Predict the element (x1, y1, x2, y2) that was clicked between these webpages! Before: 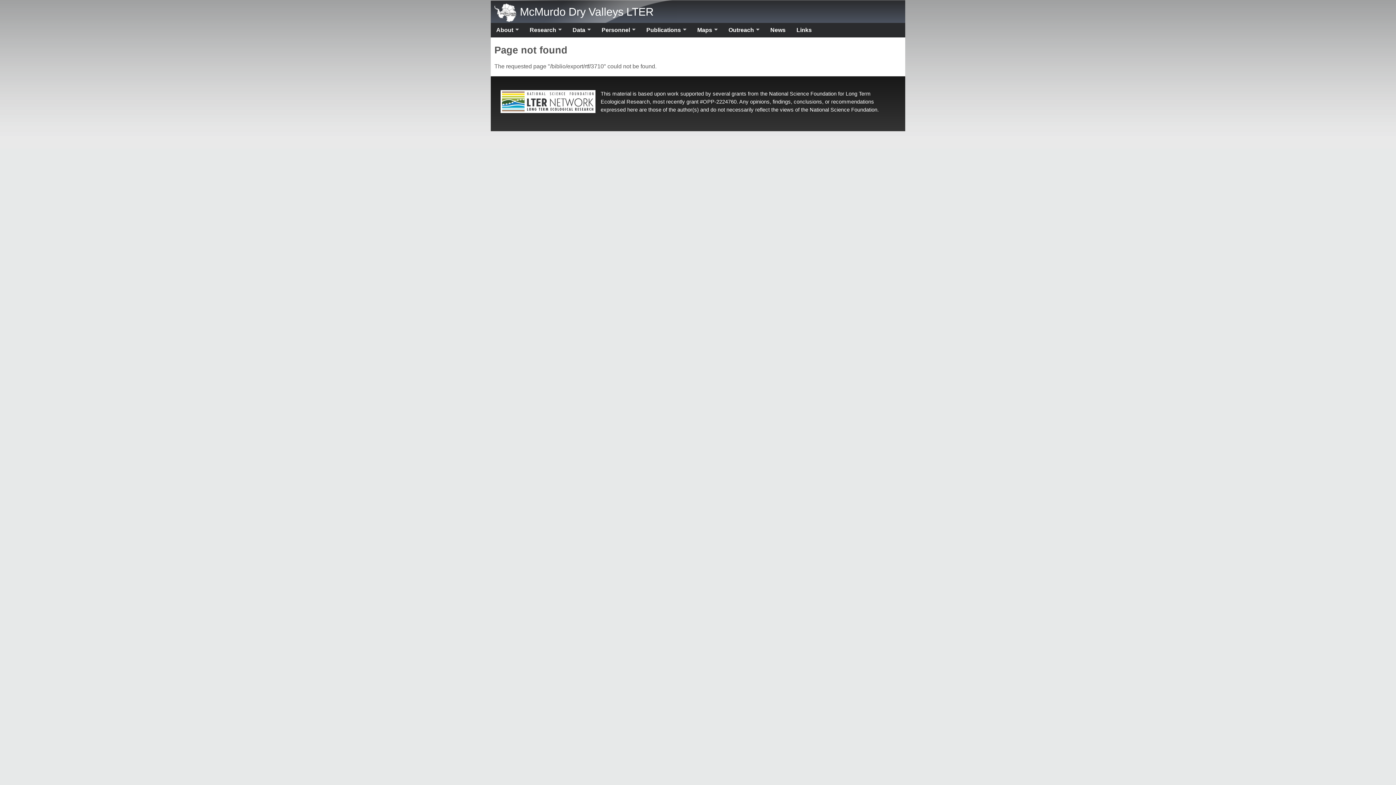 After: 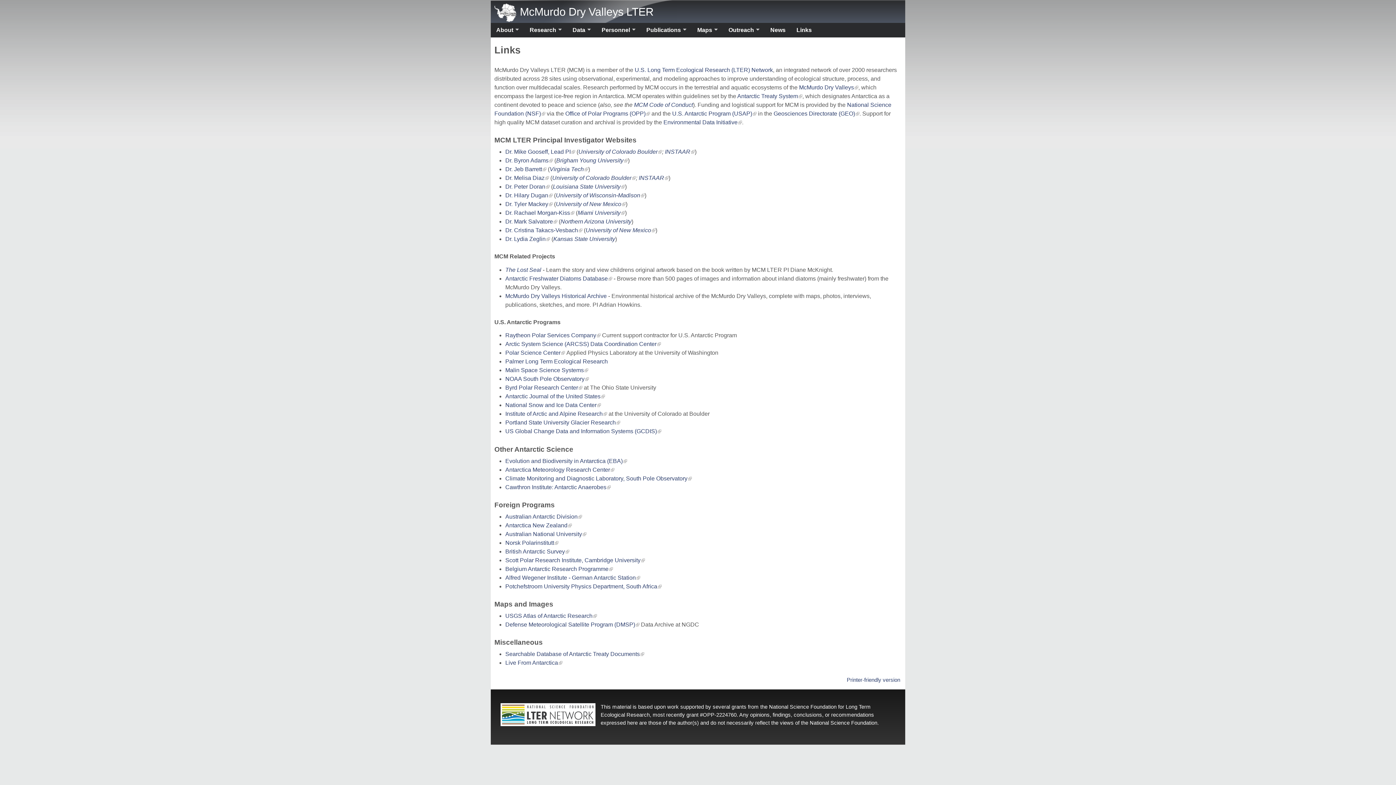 Action: label: Links bbox: (791, 22, 817, 37)